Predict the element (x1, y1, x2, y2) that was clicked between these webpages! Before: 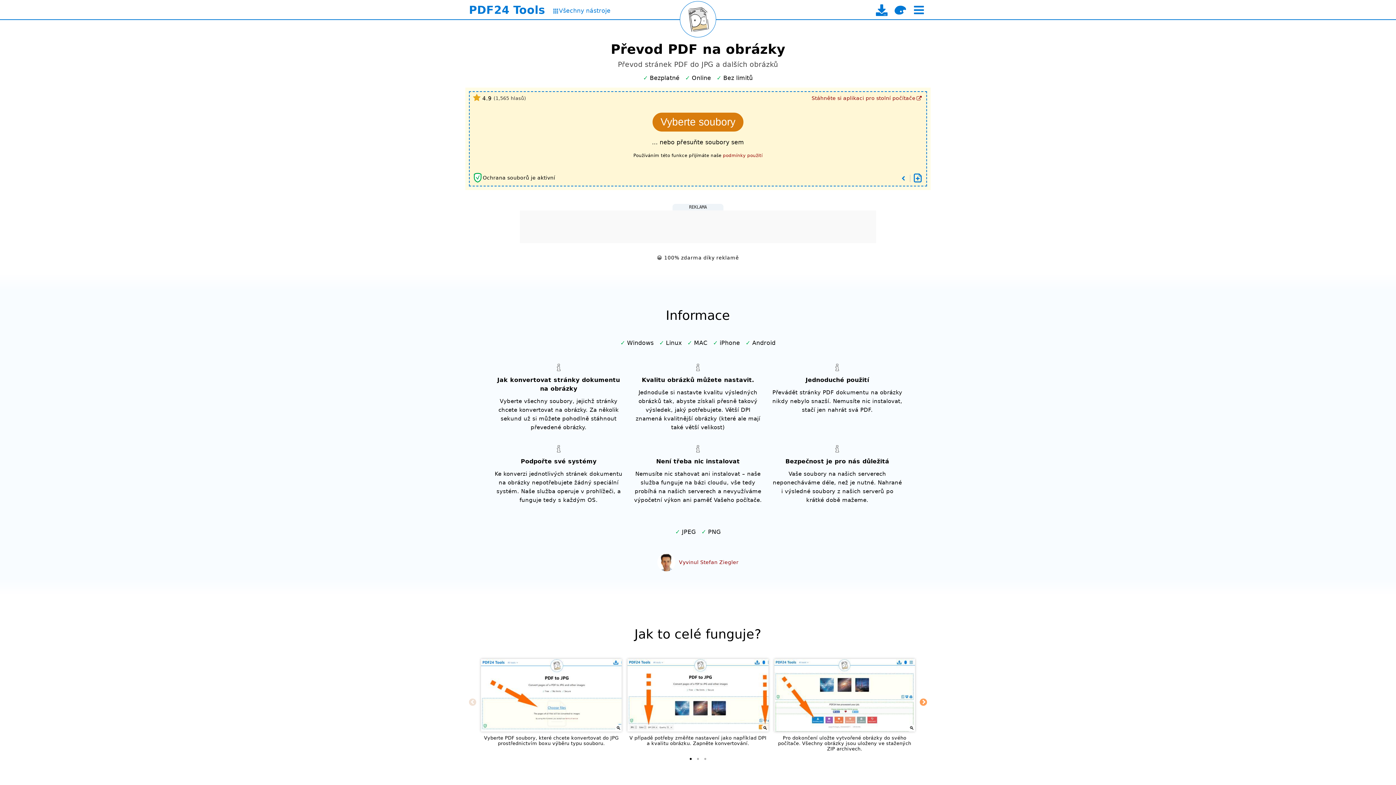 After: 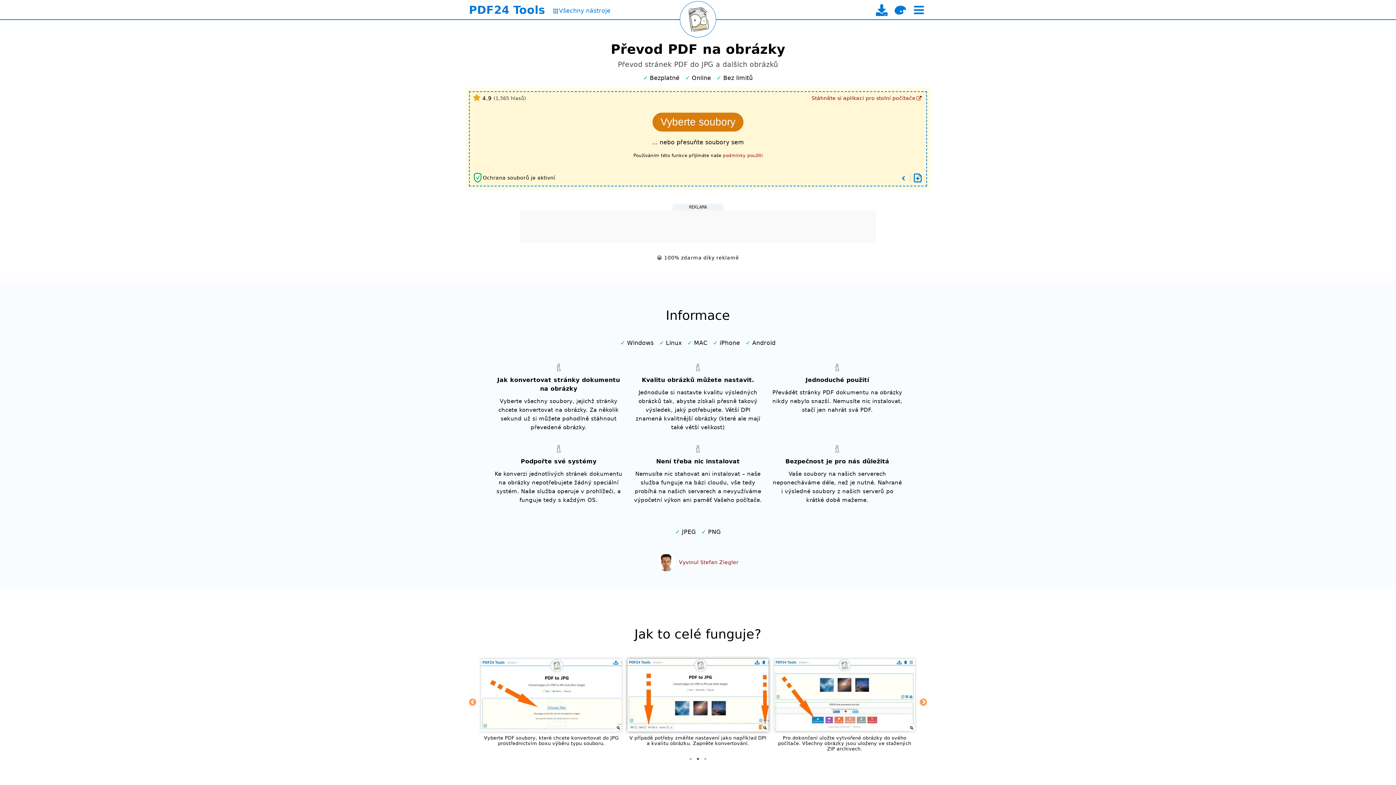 Action: label: 2 of 3 bbox: (694, 755, 701, 762)